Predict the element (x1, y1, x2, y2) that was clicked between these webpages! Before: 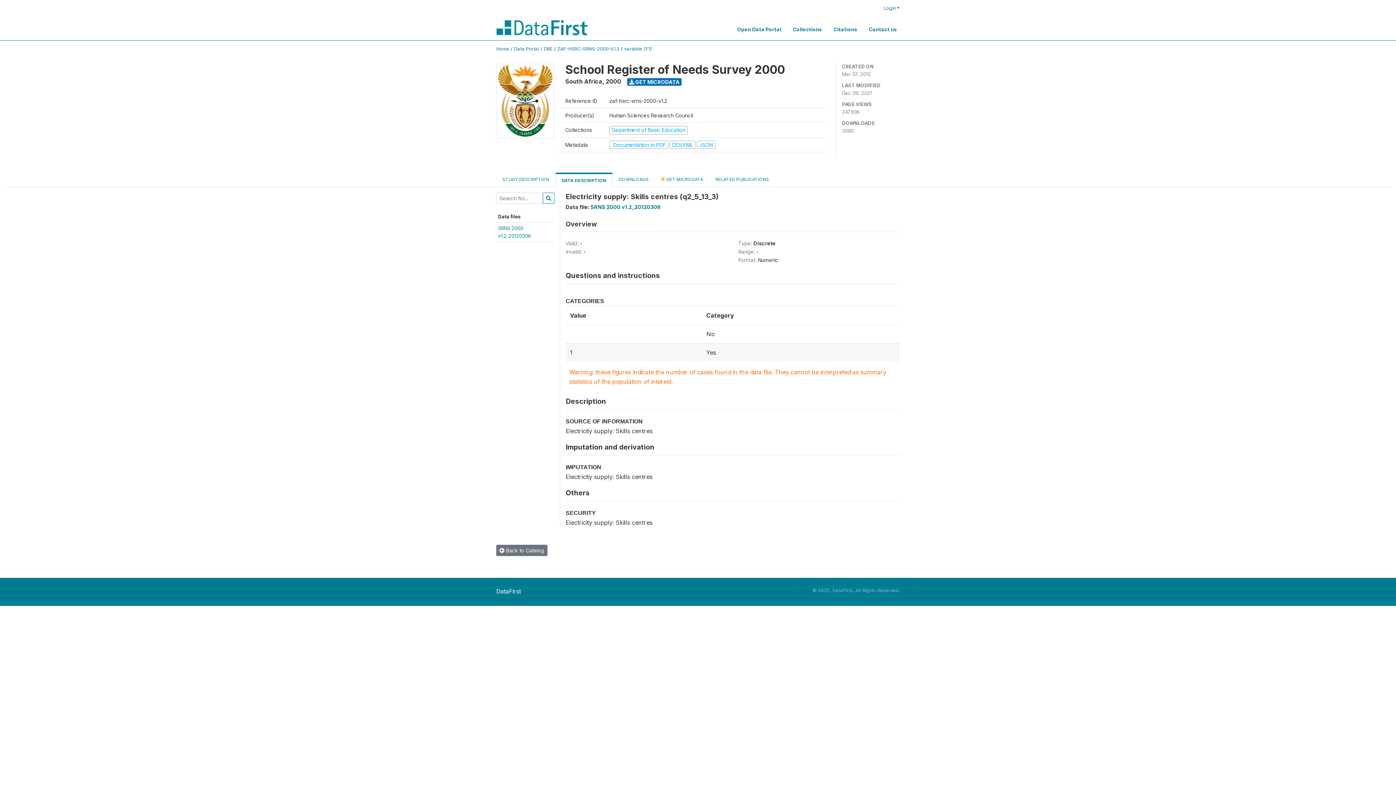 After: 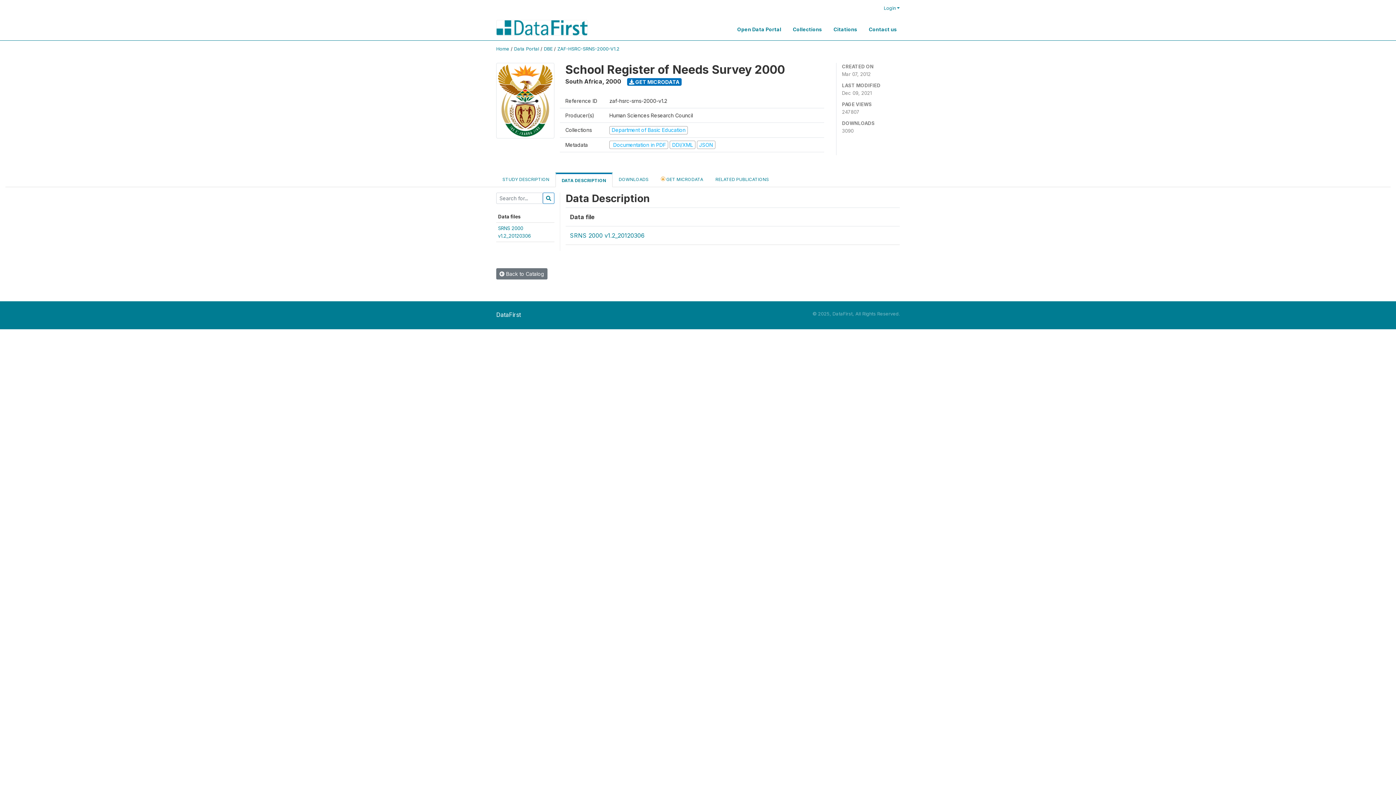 Action: label: DATA DESCRIPTION bbox: (555, 173, 612, 187)